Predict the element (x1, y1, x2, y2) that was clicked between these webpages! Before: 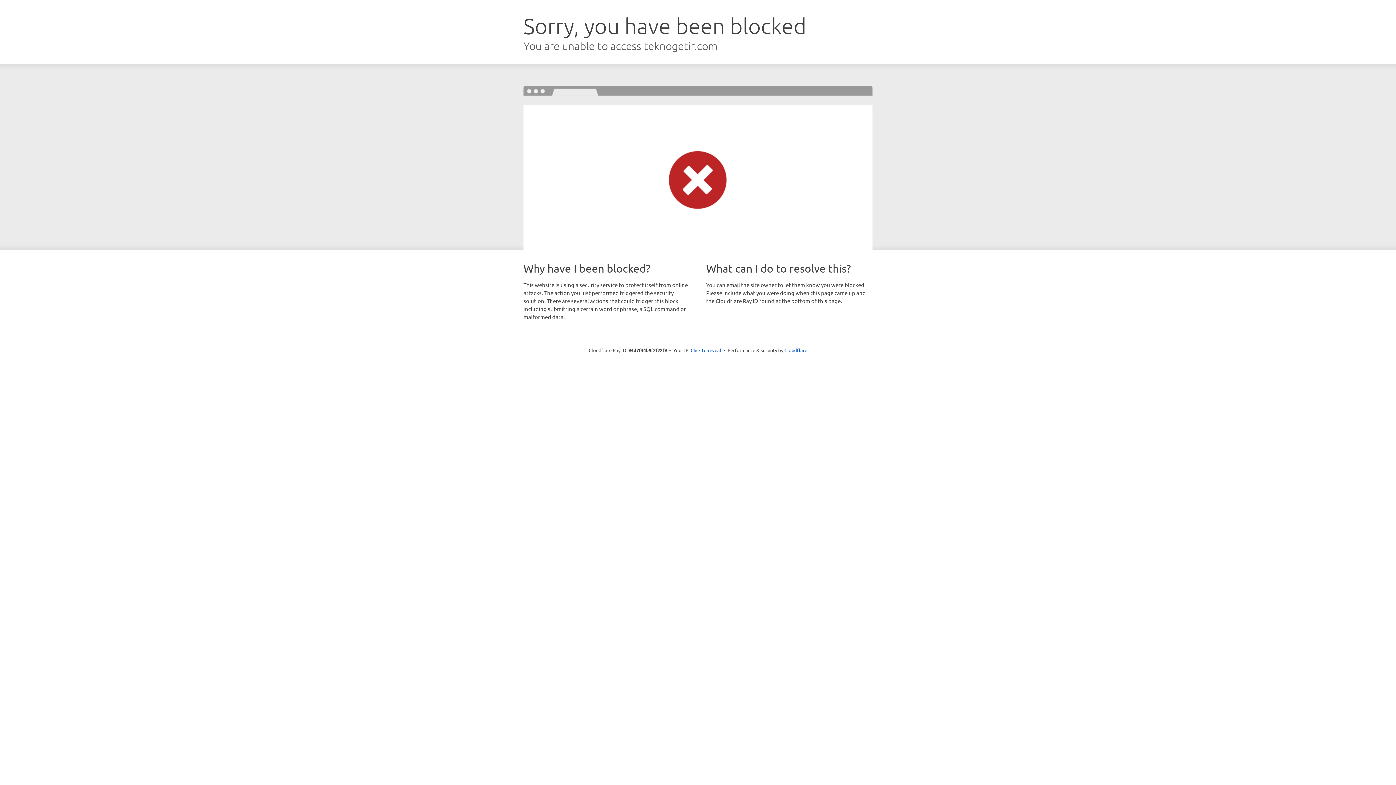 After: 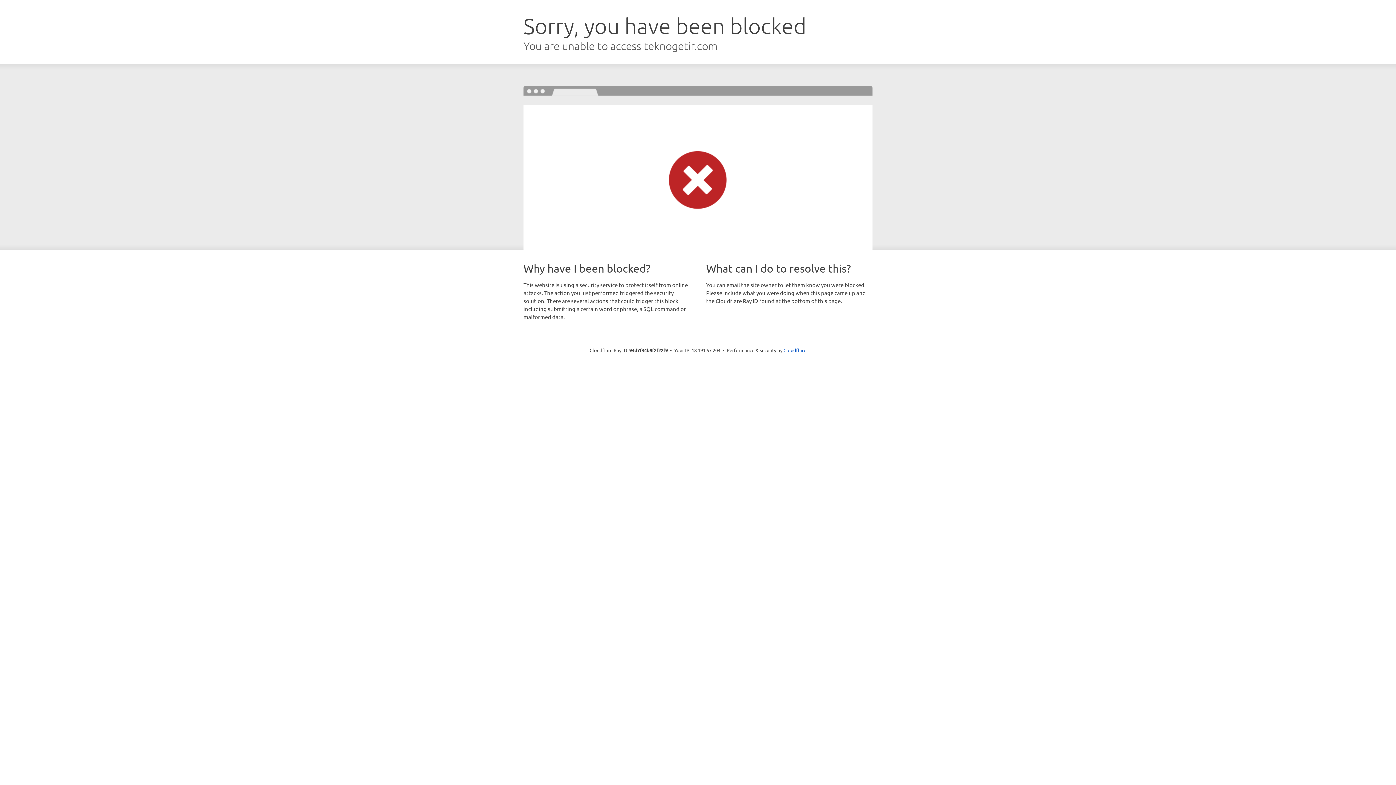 Action: label: Click to reveal bbox: (690, 346, 721, 353)